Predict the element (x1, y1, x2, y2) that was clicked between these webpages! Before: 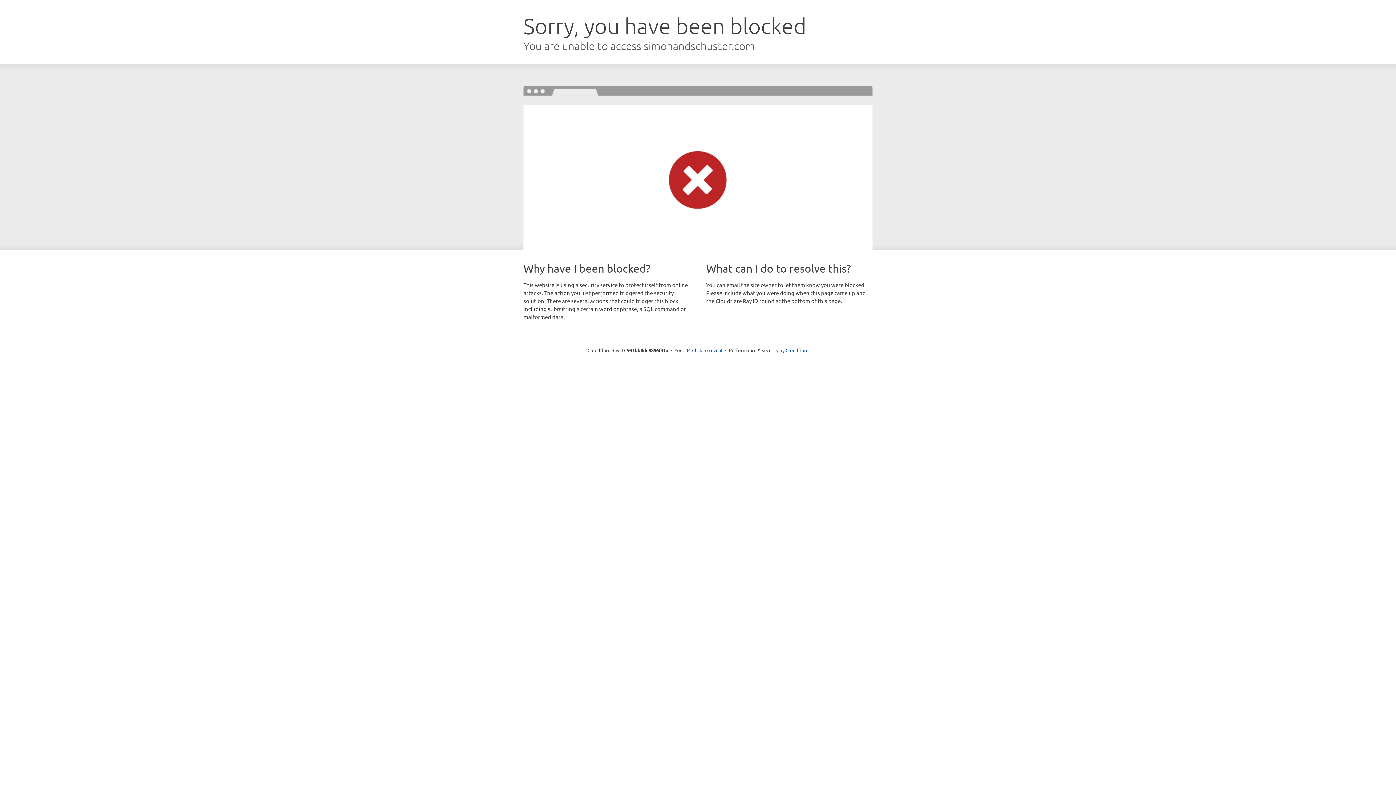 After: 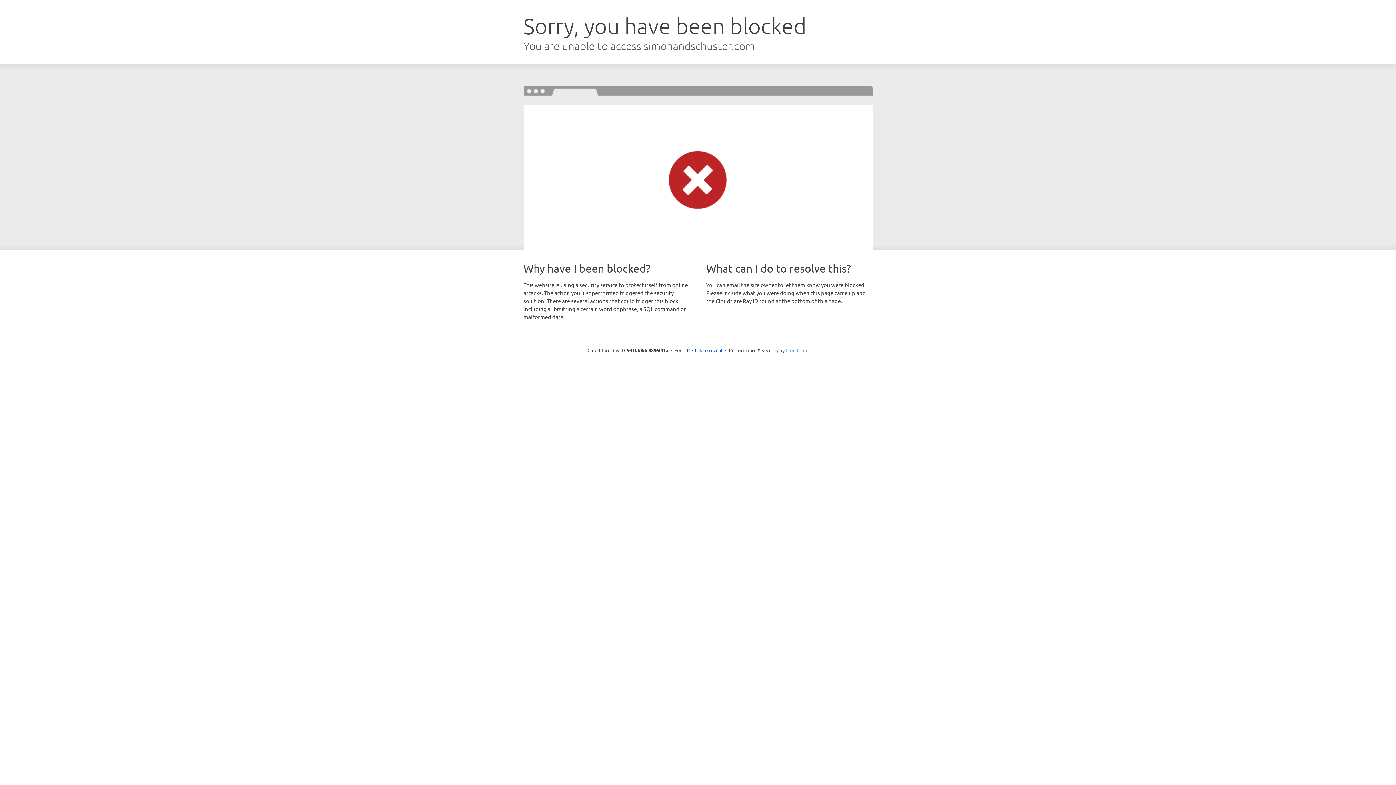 Action: label: Cloudflare bbox: (785, 347, 808, 353)